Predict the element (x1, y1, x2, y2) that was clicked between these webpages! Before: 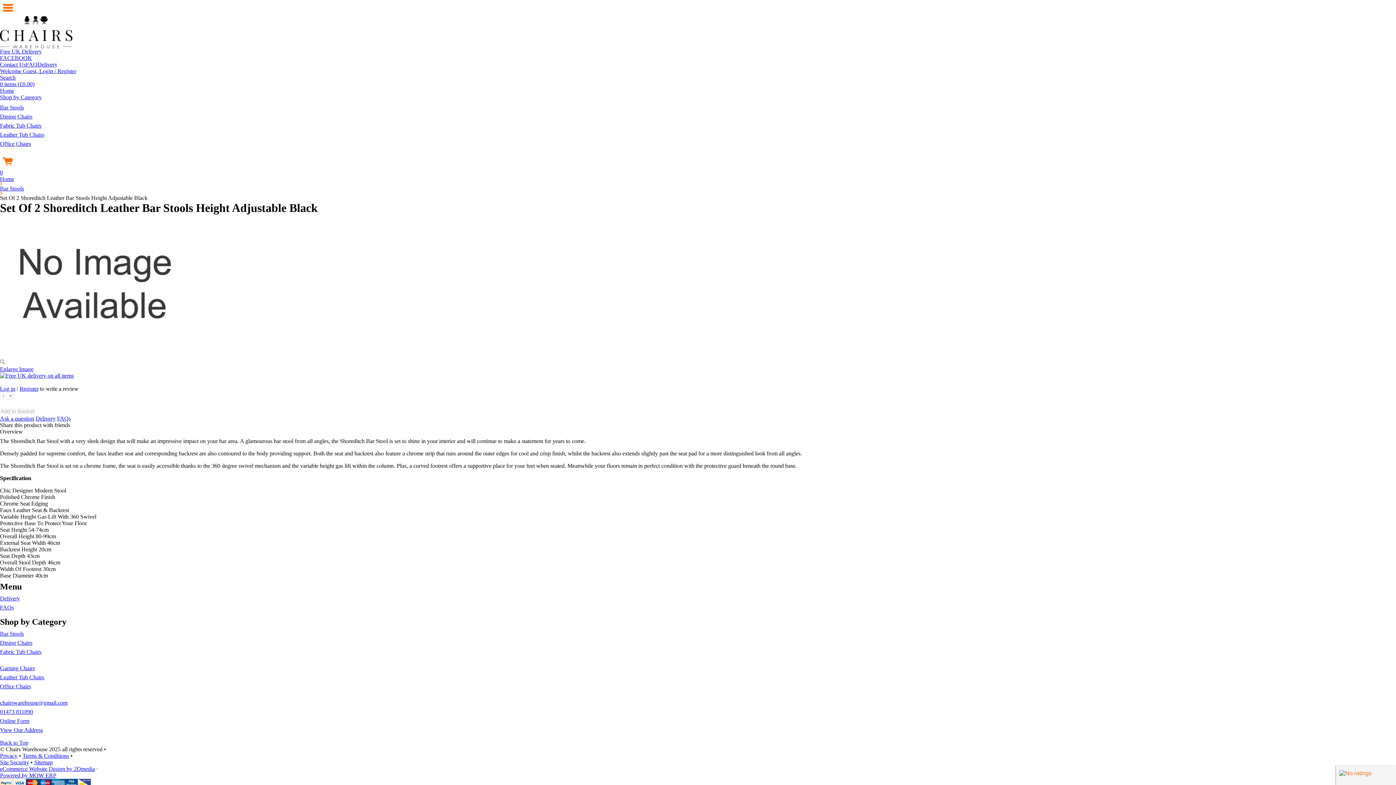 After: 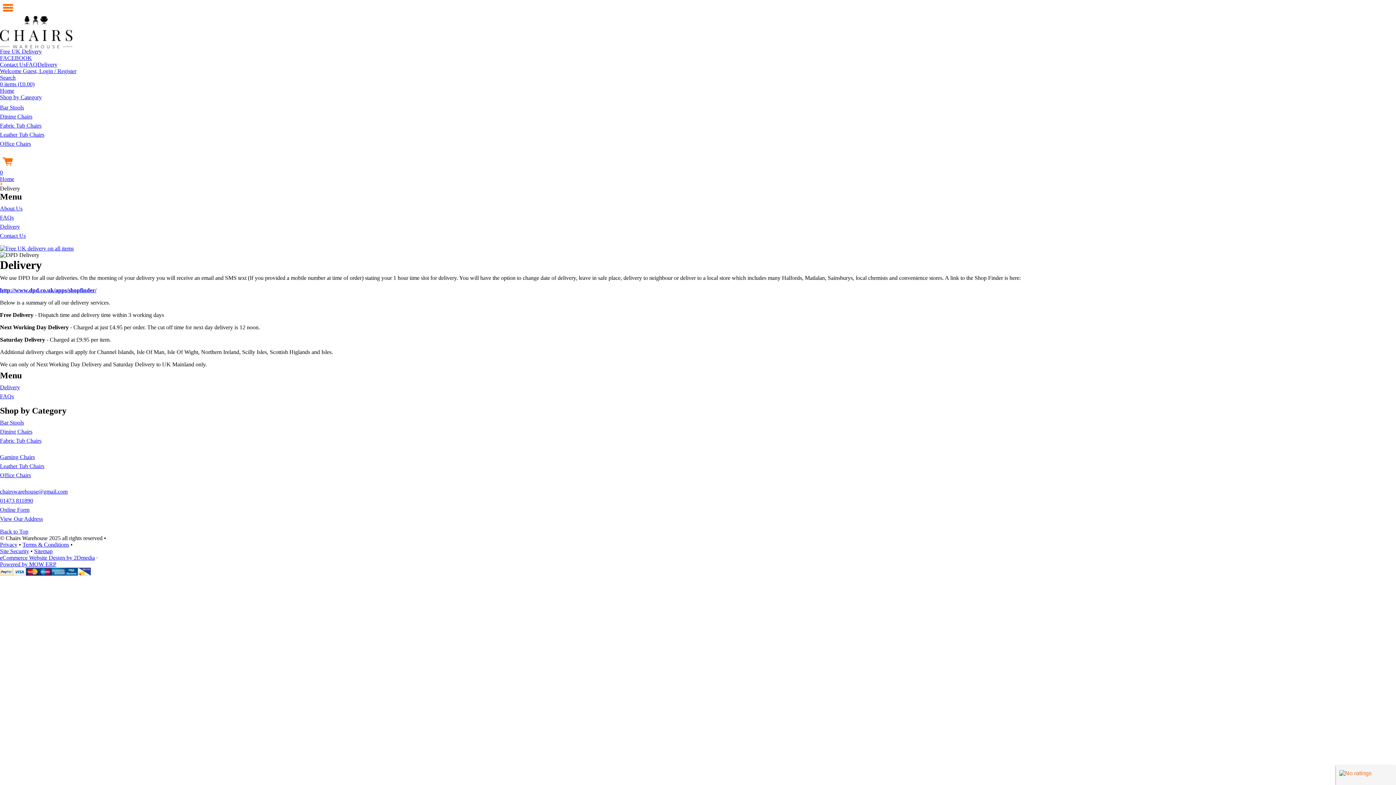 Action: label: Free UK Delivery bbox: (0, 48, 41, 54)